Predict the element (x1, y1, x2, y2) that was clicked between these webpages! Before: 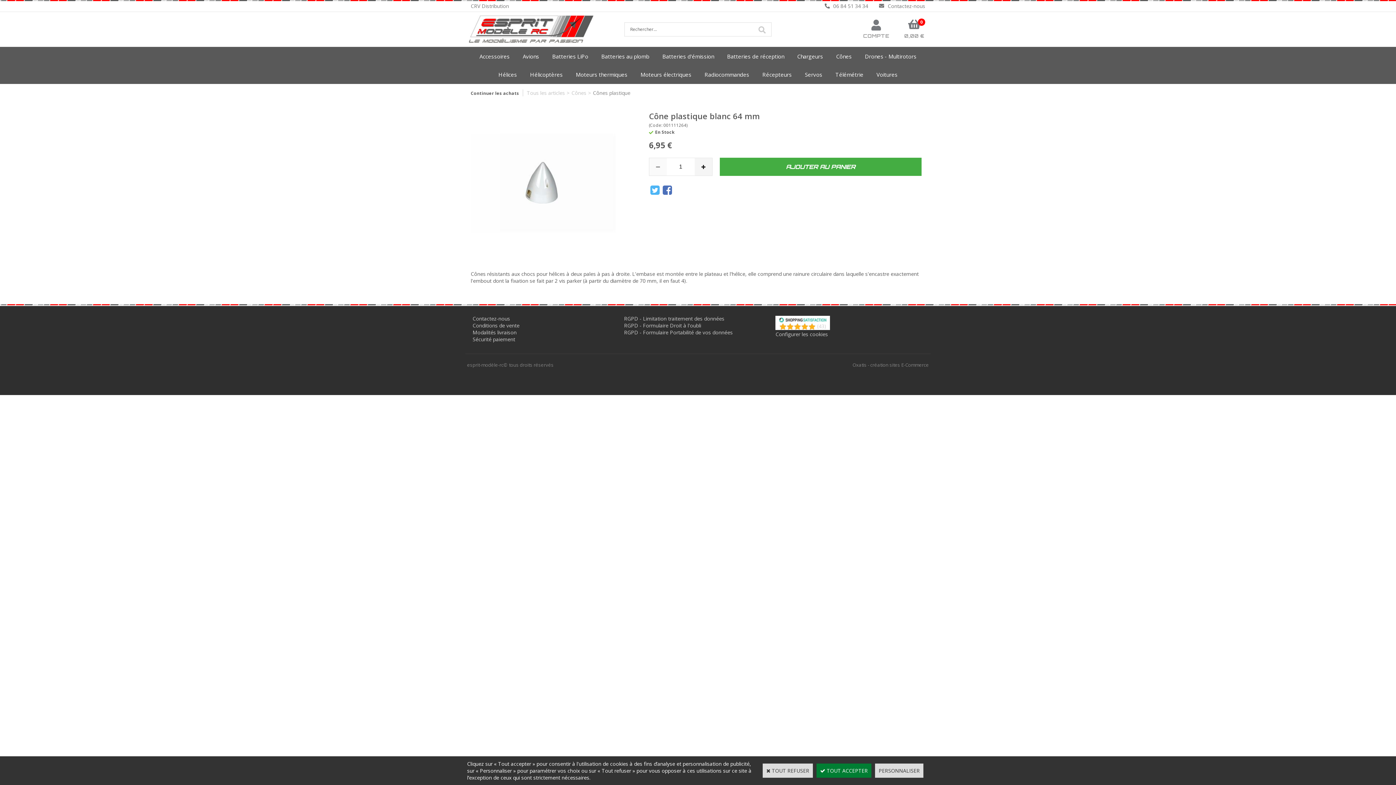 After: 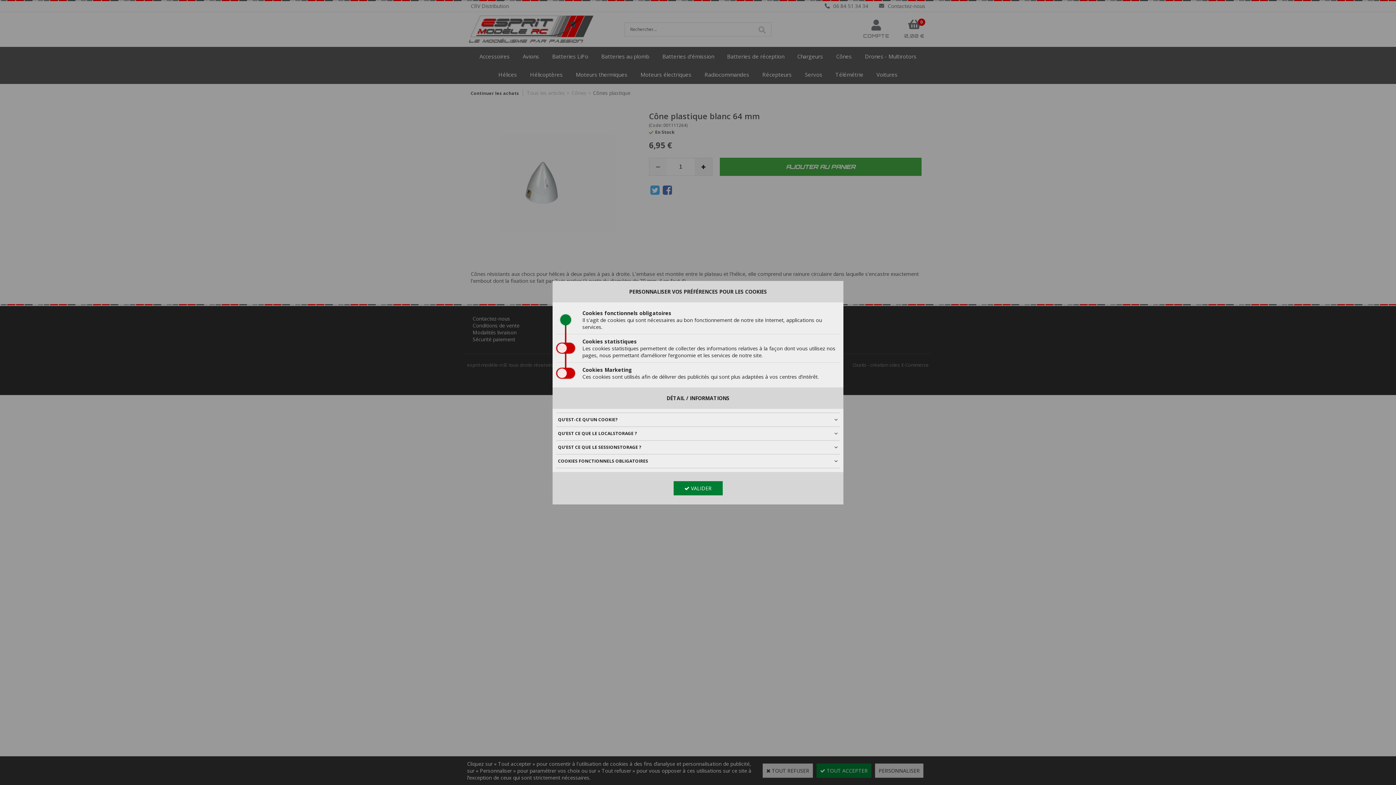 Action: bbox: (875, 764, 923, 778) label: PERSONNALISER